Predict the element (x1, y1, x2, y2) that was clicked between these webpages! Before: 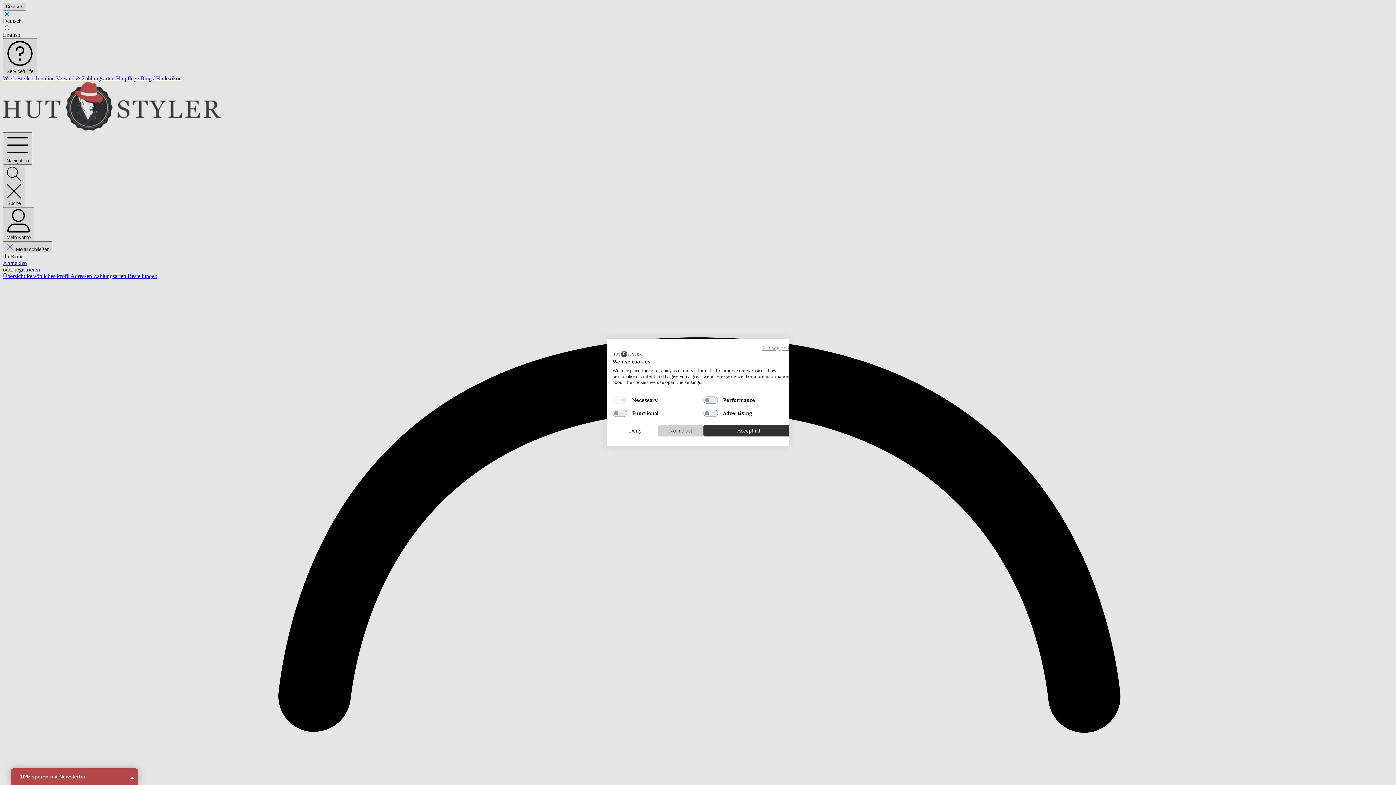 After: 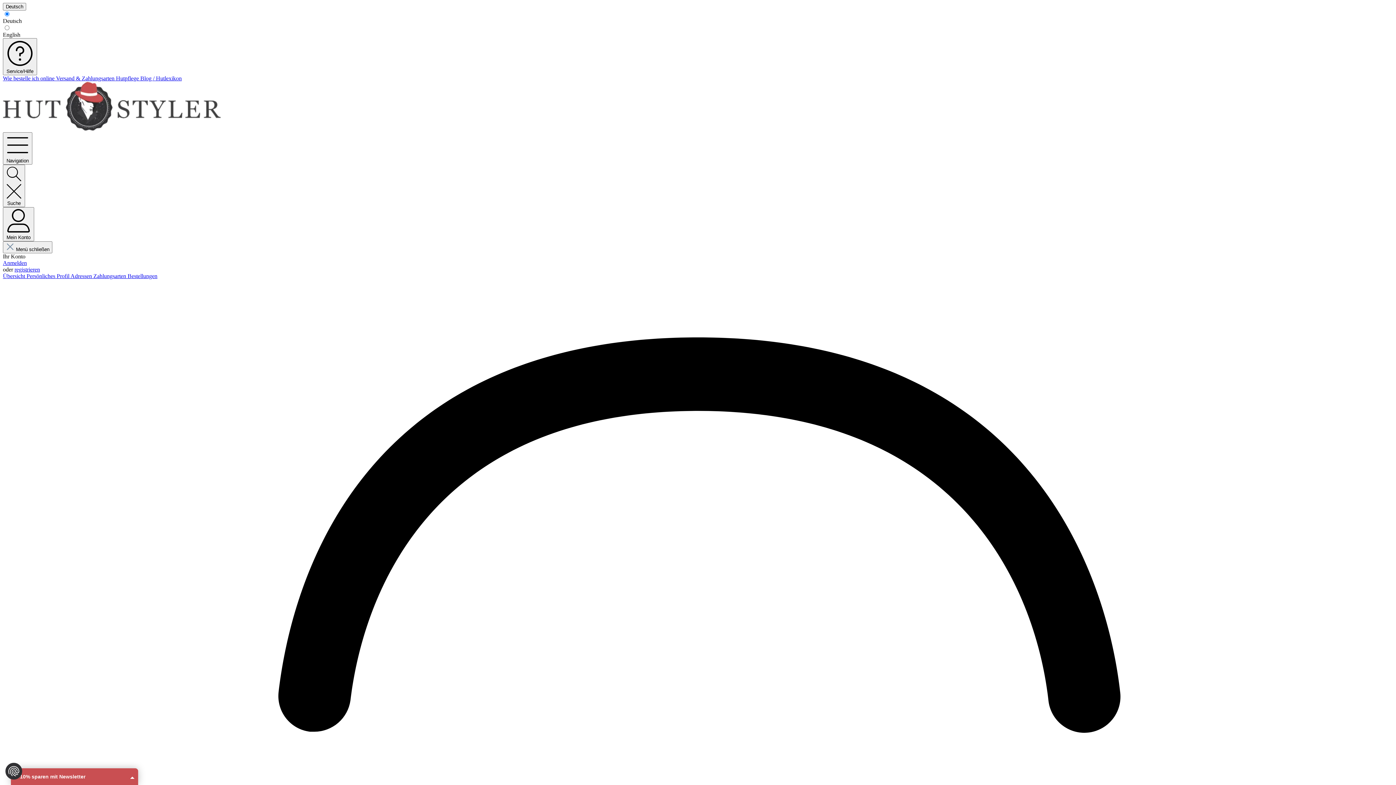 Action: bbox: (703, 425, 794, 436) label: Accept all cookies